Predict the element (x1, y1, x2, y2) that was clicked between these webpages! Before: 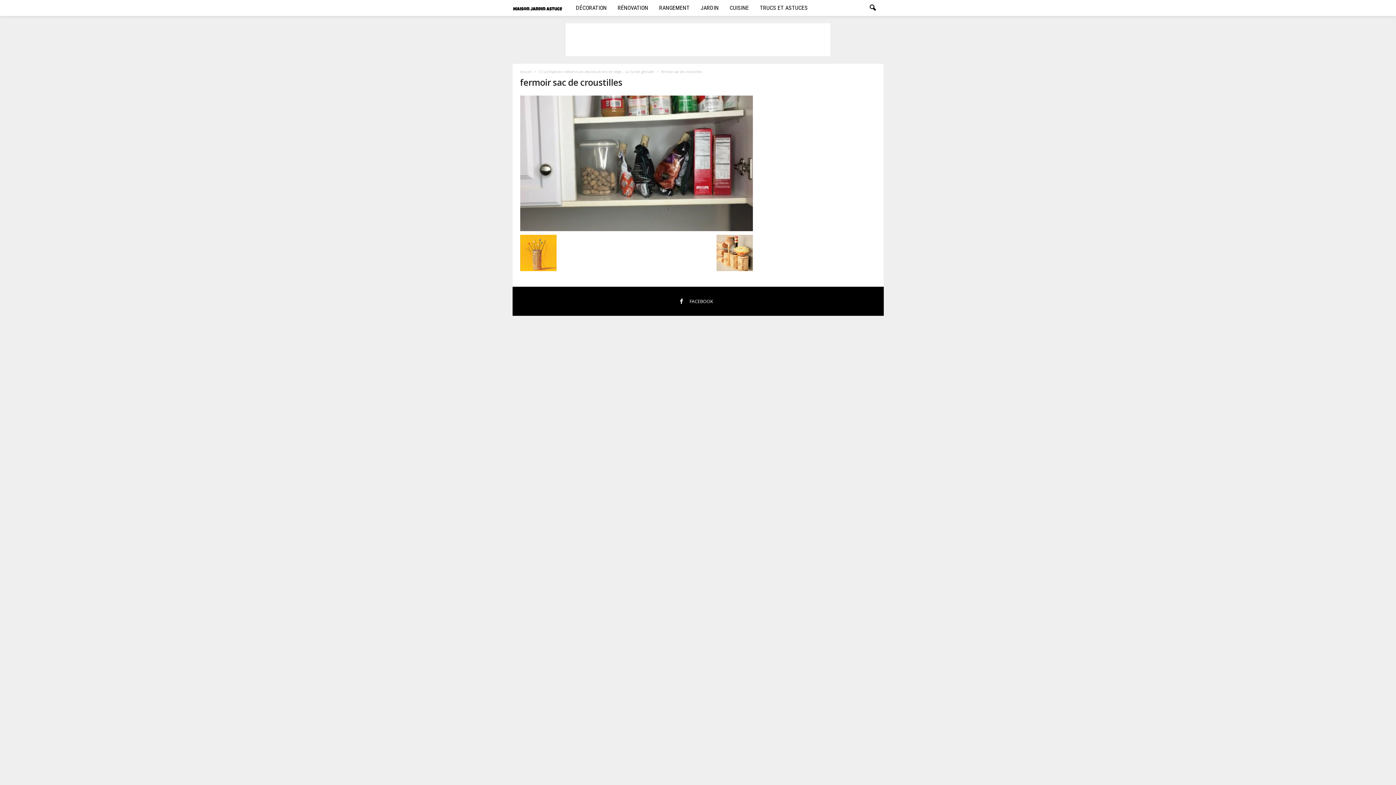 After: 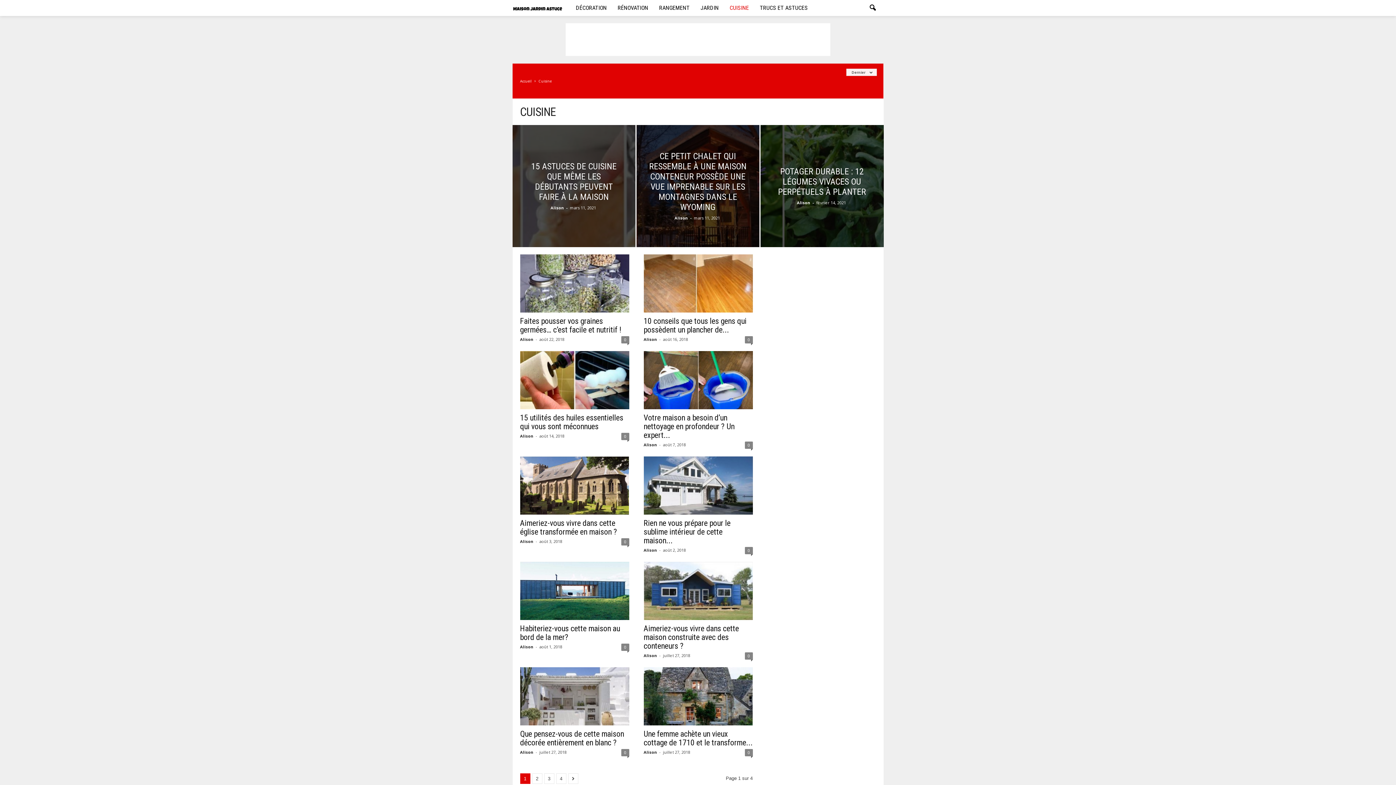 Action: bbox: (724, 0, 754, 16) label: CUISINE